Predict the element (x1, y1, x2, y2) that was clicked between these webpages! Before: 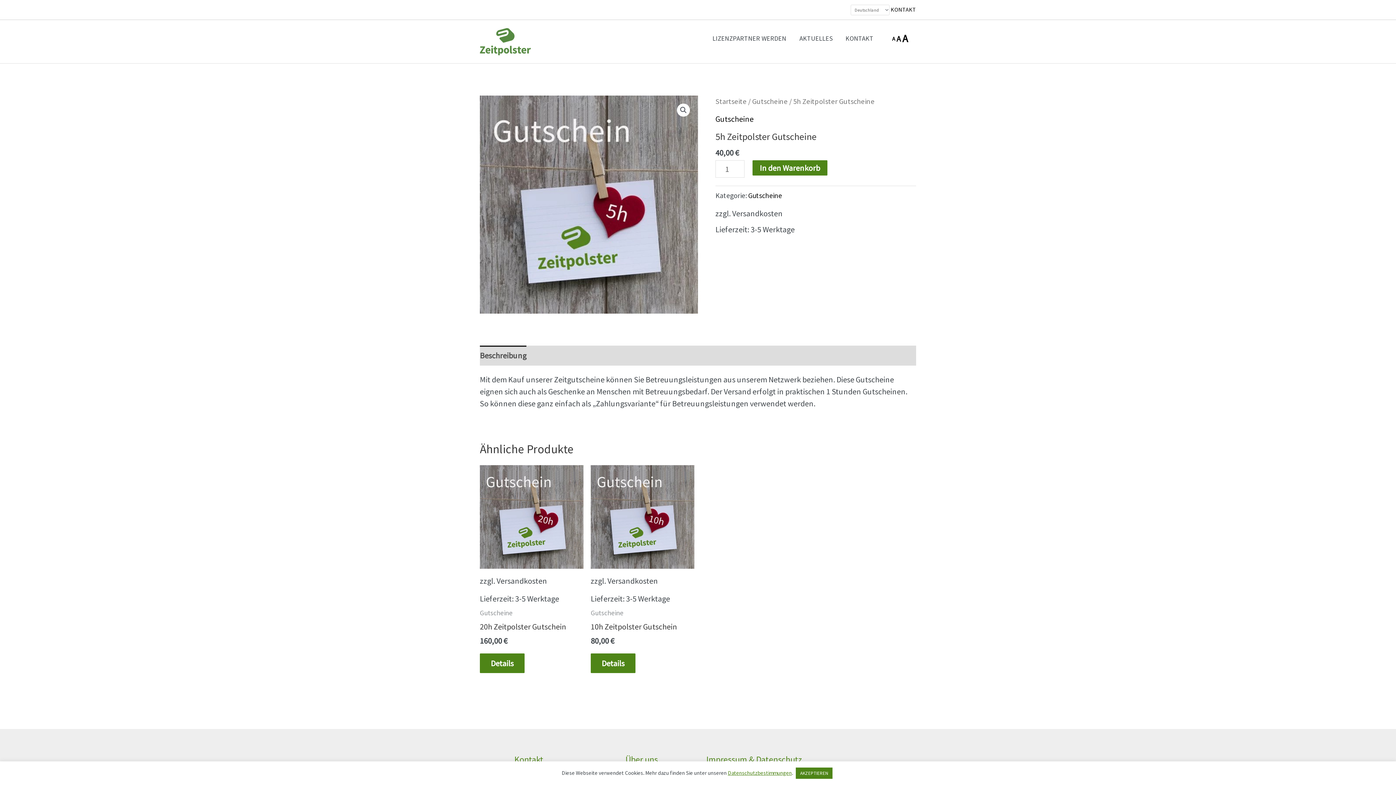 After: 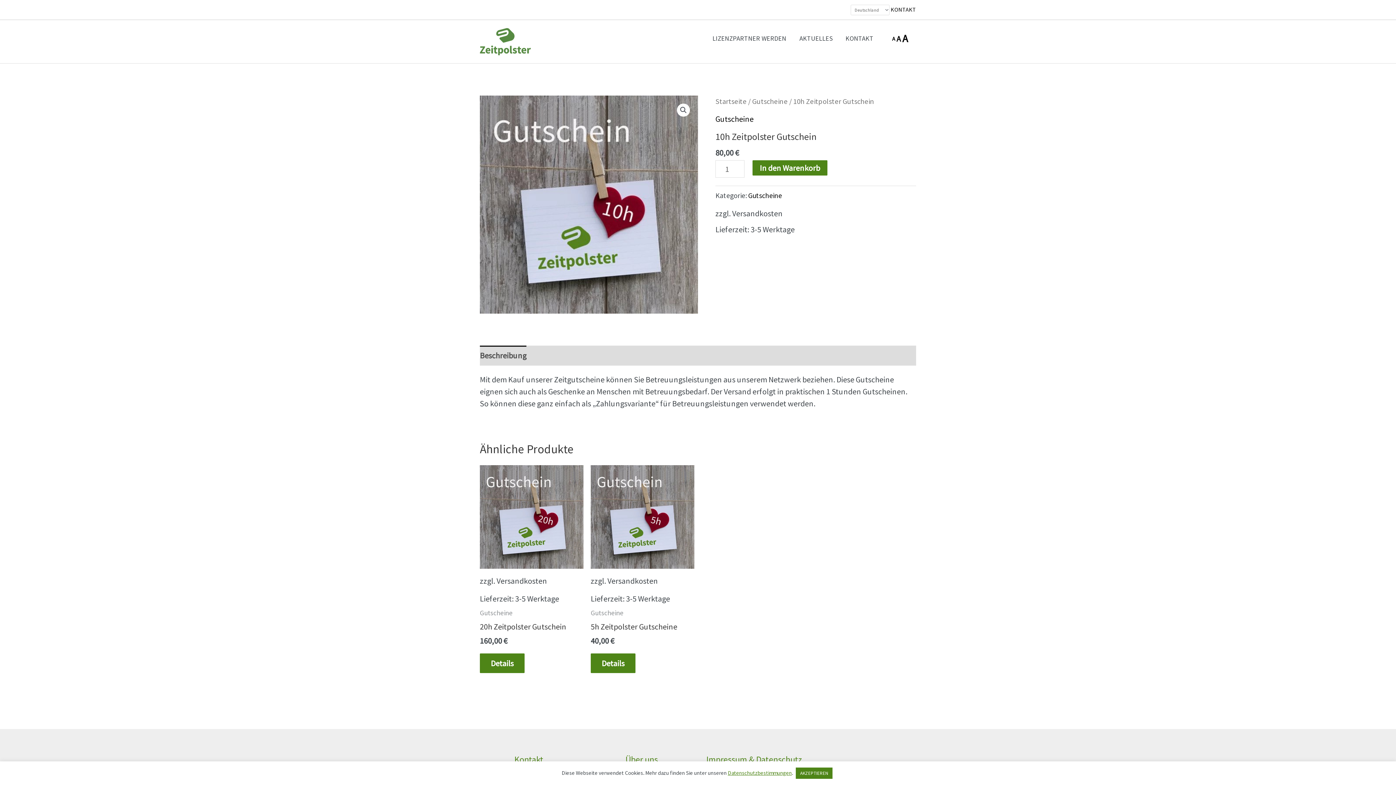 Action: bbox: (590, 465, 694, 569)